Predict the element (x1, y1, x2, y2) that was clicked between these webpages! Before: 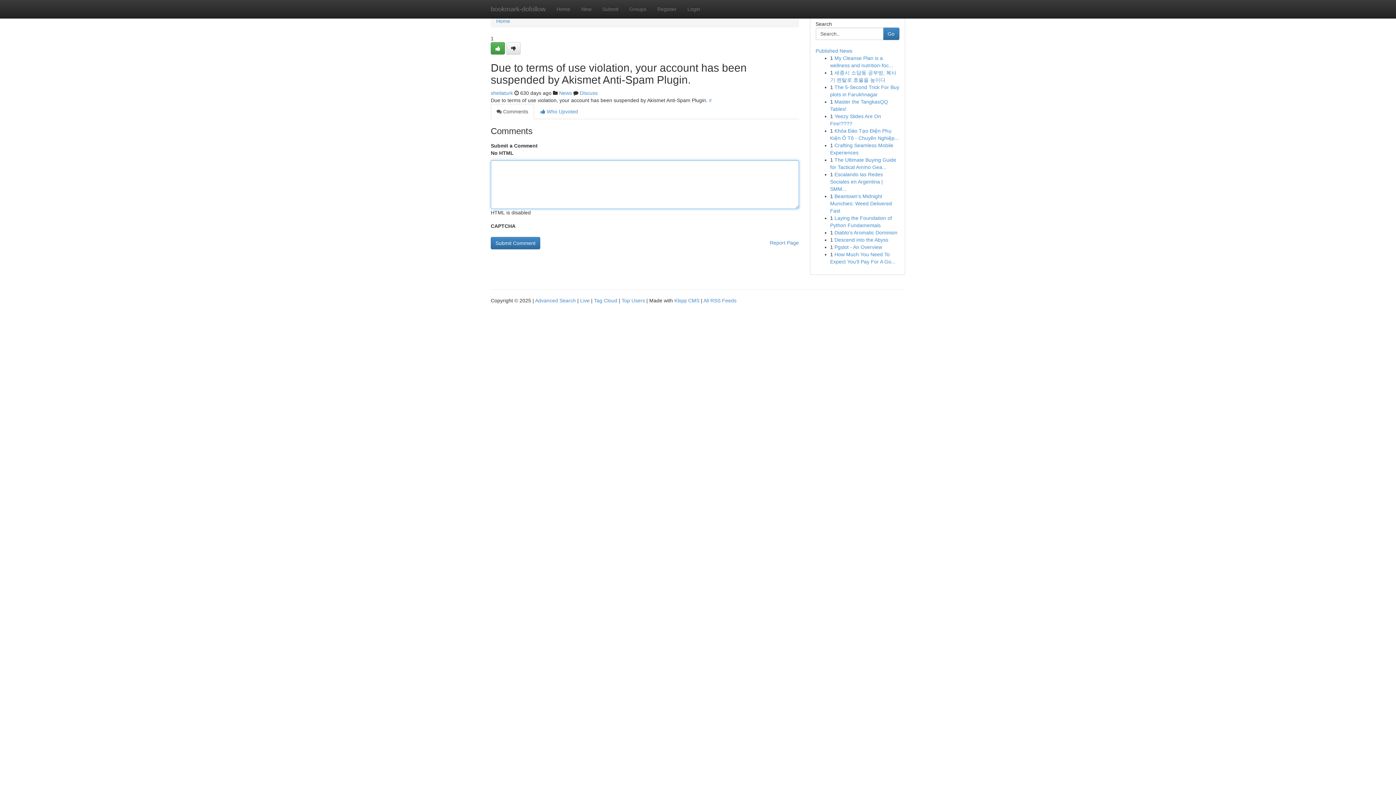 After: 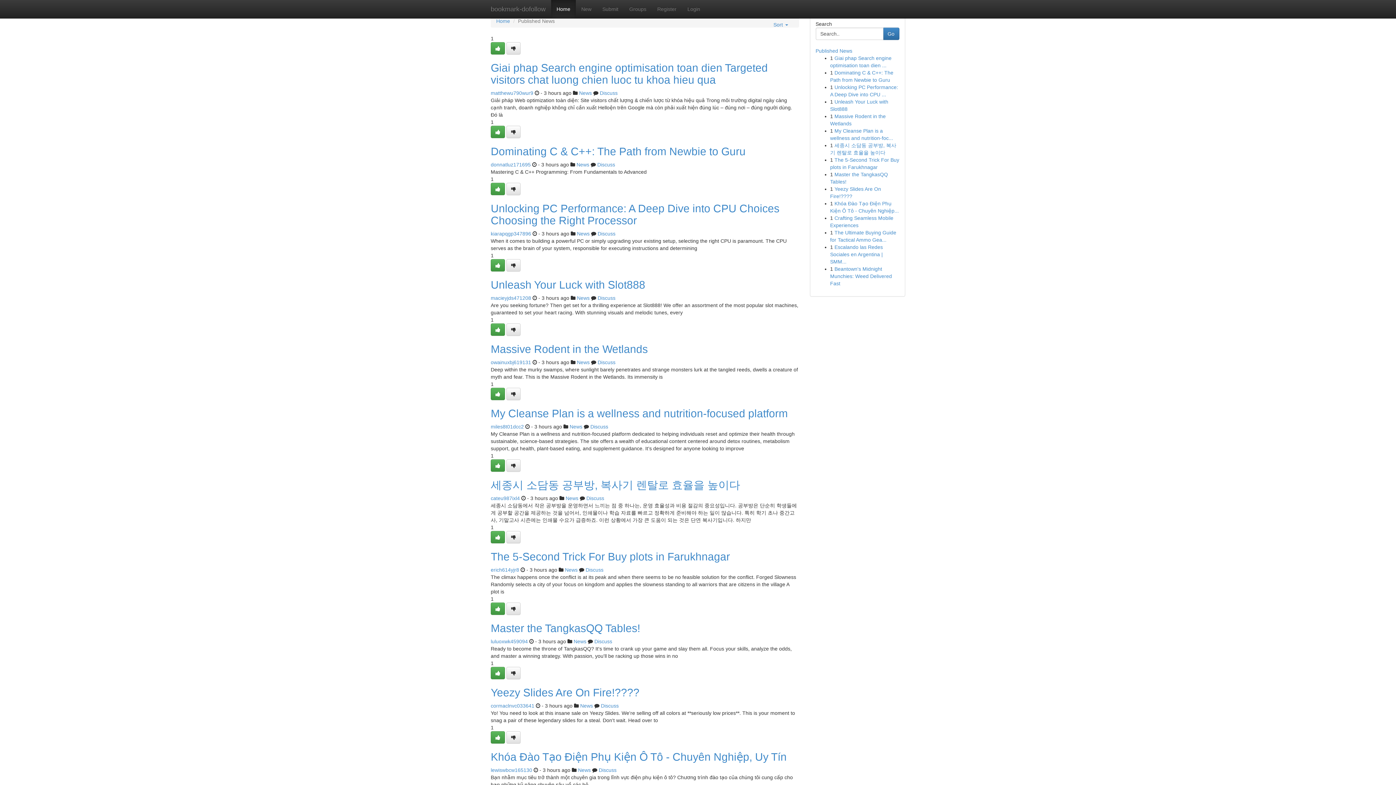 Action: label: Live bbox: (580, 297, 589, 303)